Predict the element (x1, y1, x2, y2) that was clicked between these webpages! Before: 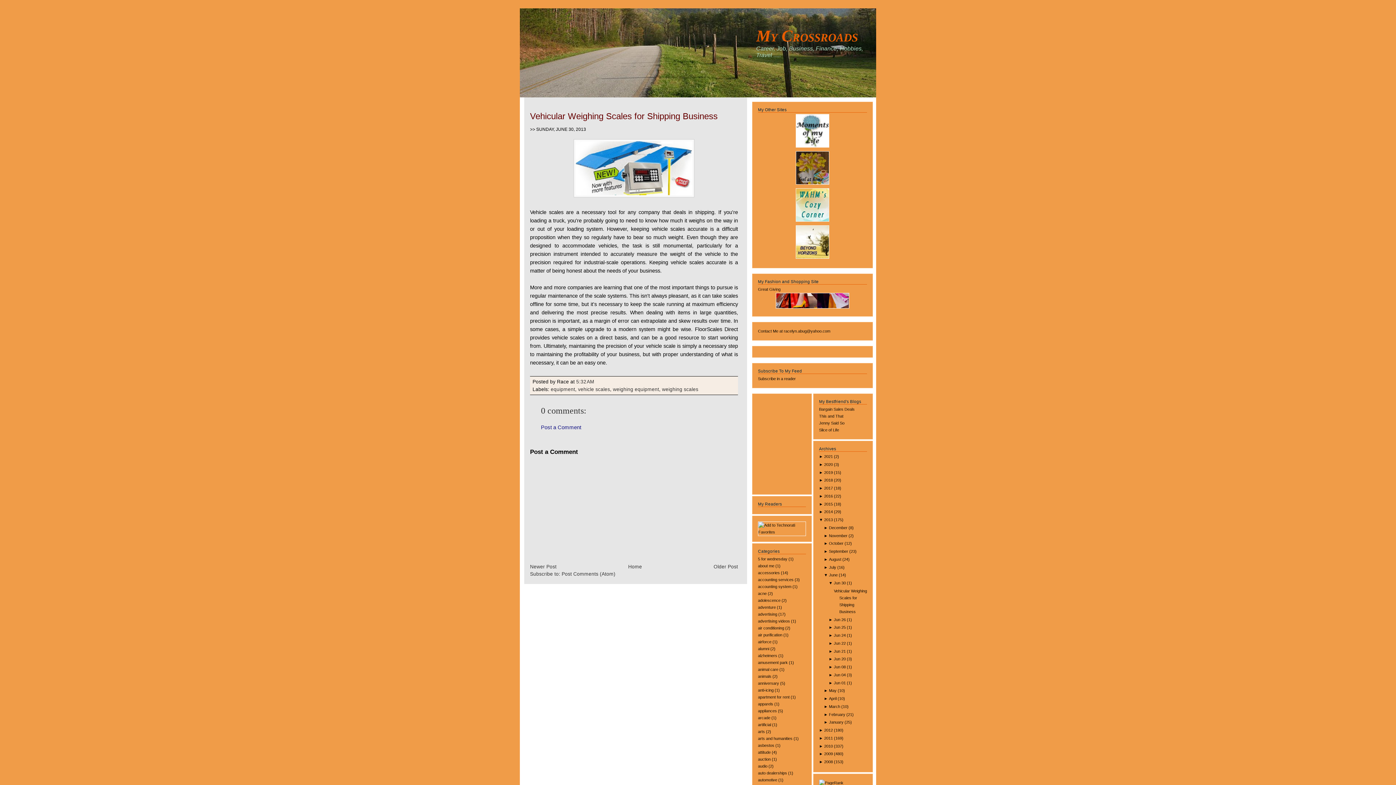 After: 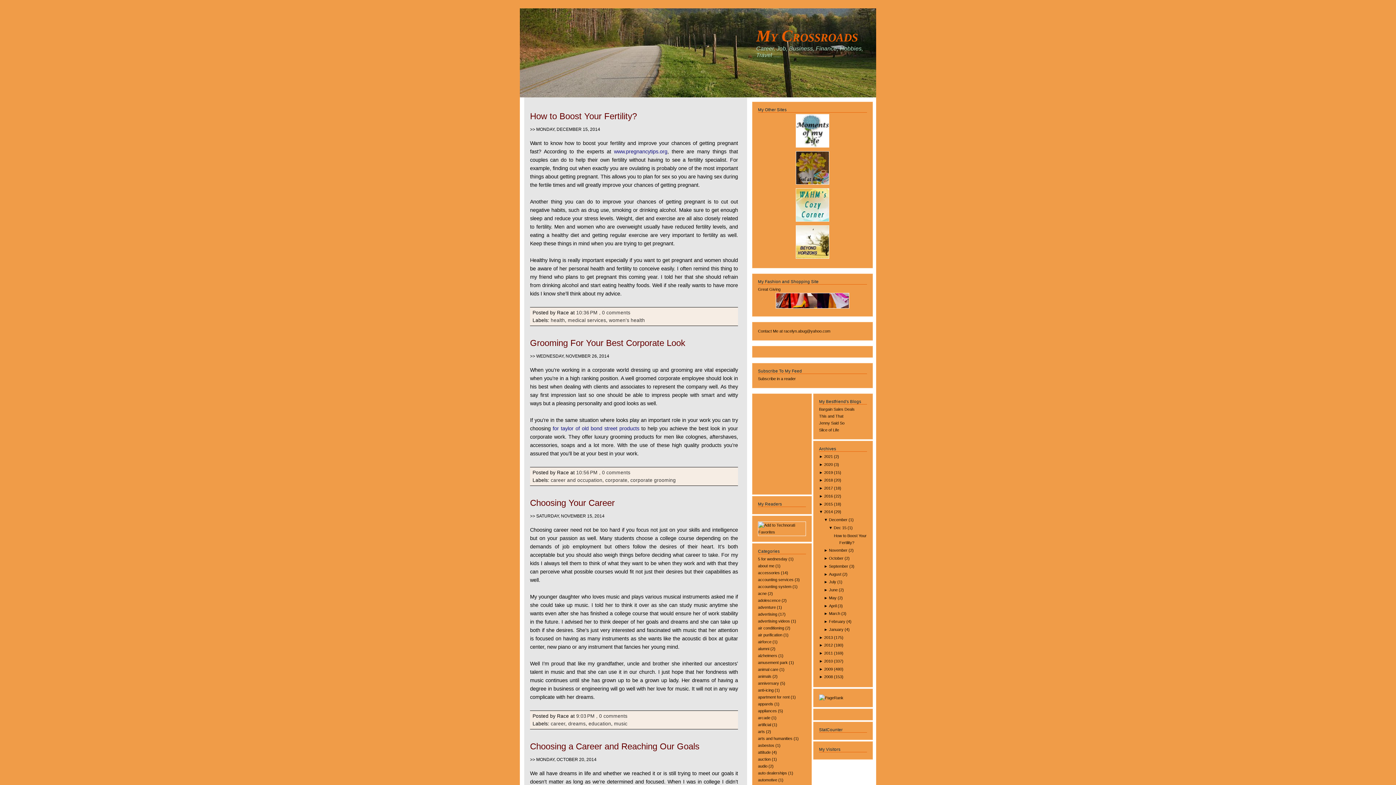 Action: bbox: (824, 509, 833, 514) label: 2014